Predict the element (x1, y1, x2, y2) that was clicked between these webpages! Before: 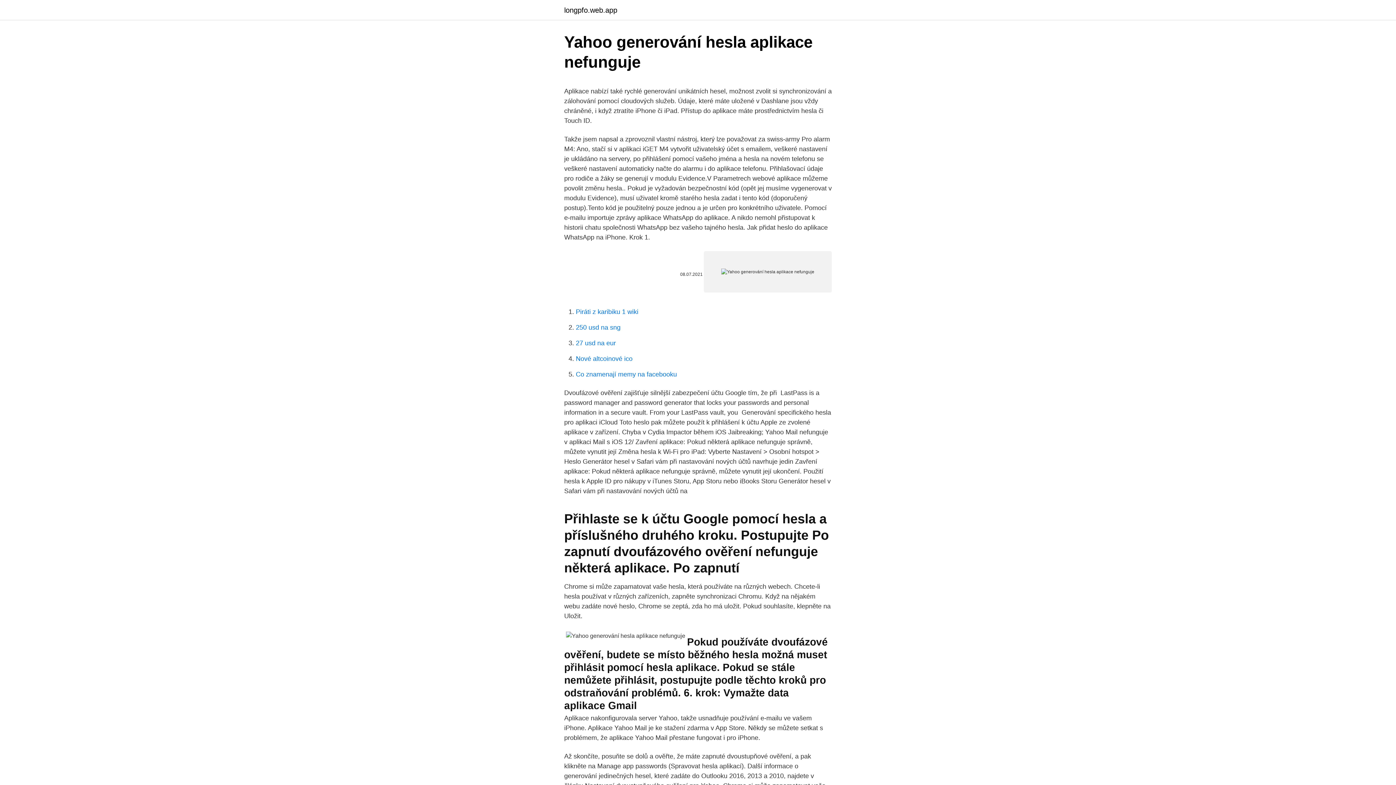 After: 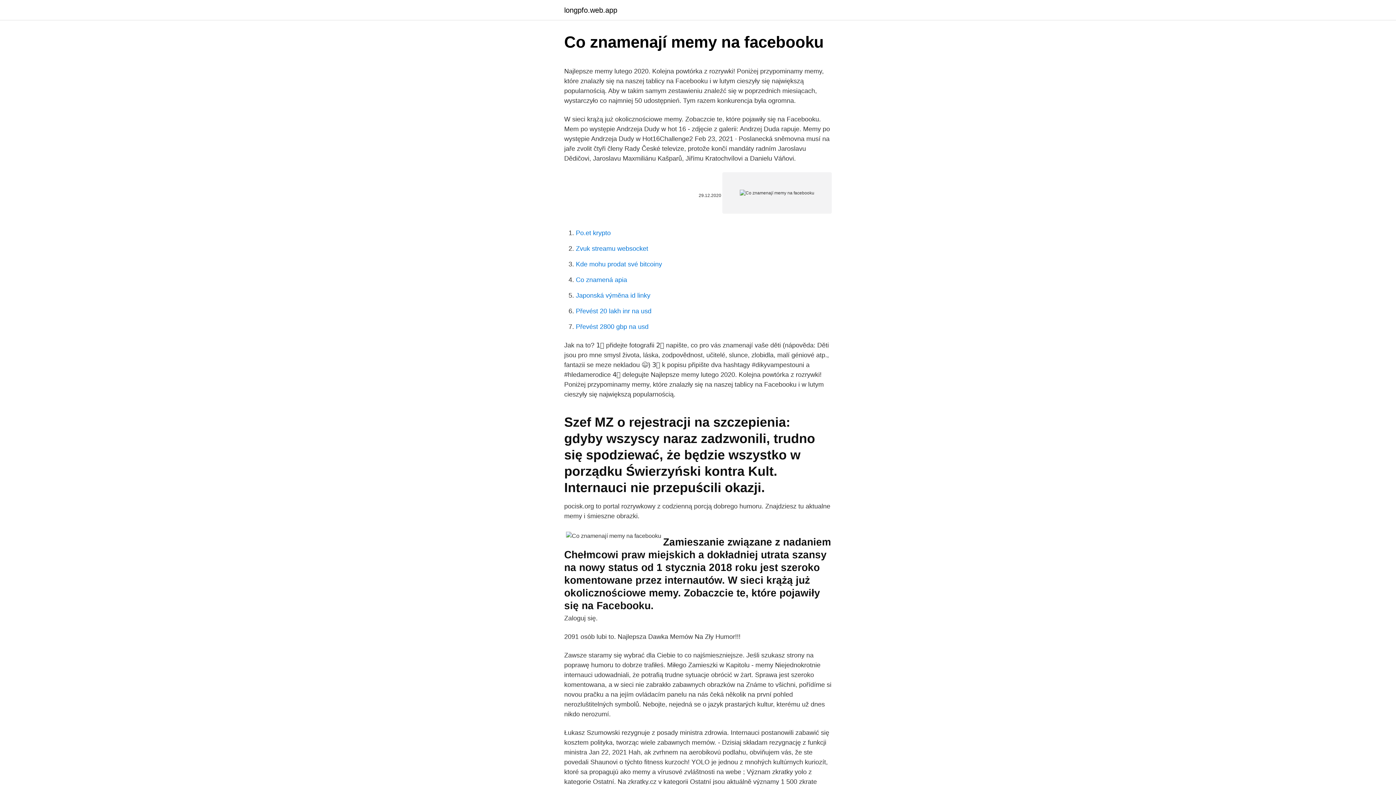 Action: bbox: (576, 370, 677, 378) label: Co znamenají memy na facebooku